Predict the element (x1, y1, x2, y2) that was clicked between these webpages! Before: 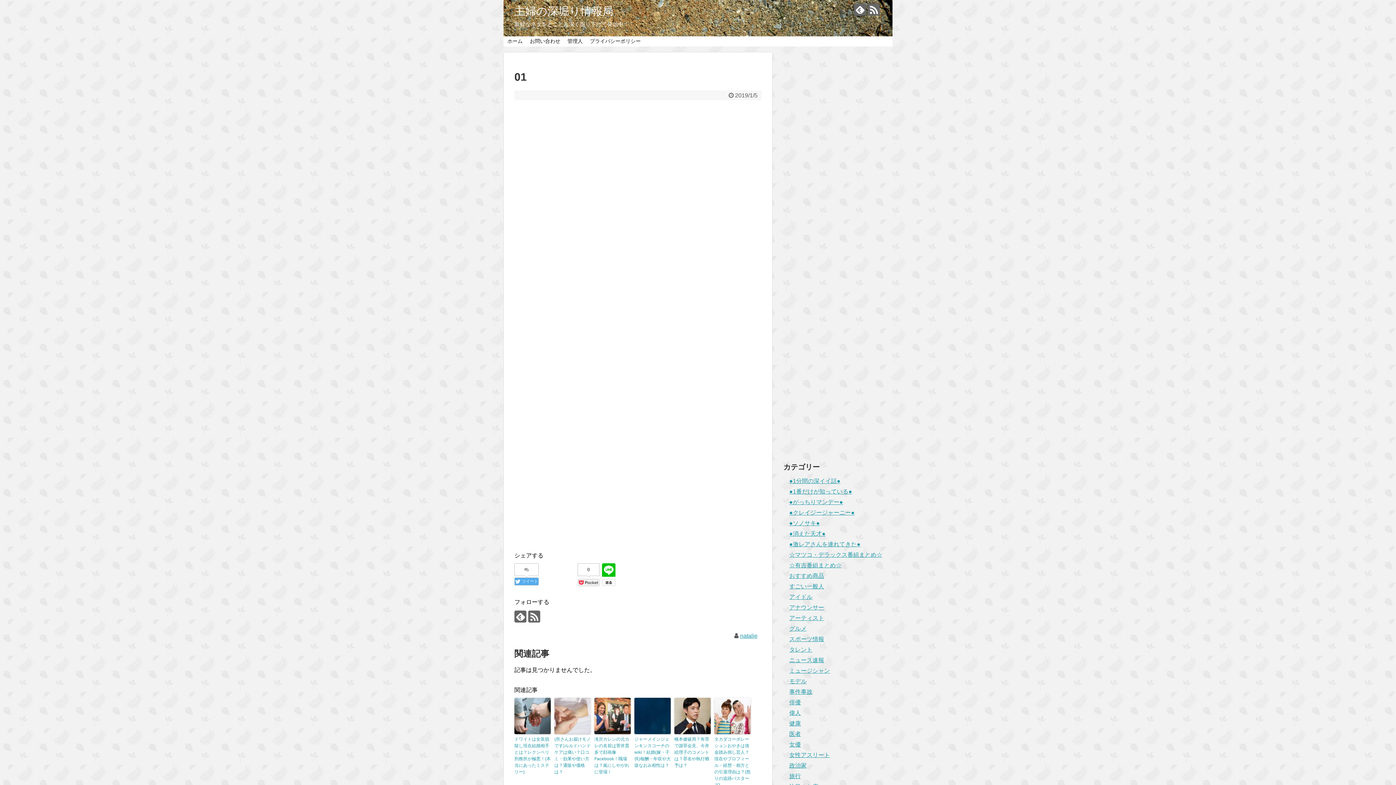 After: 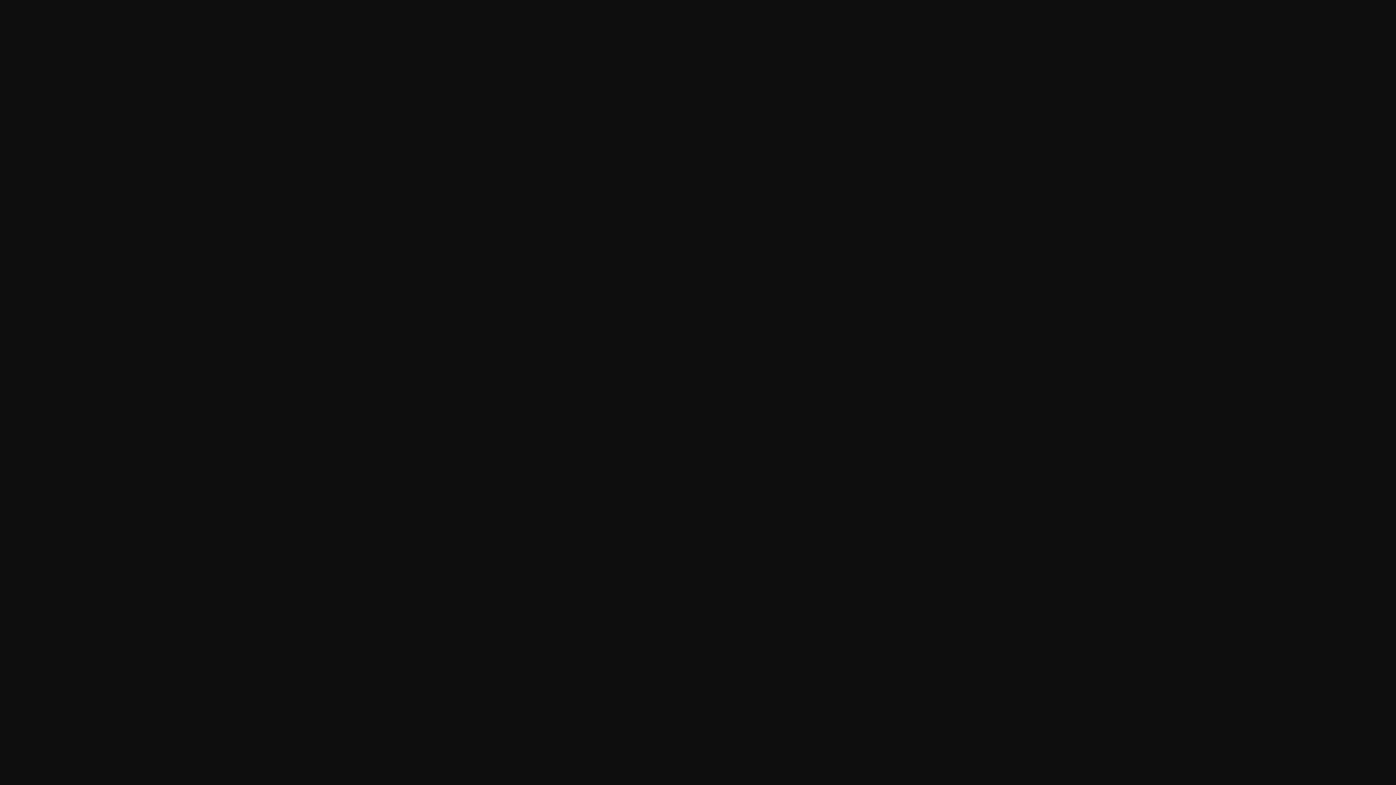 Action: bbox: (514, 347, 587, 353)